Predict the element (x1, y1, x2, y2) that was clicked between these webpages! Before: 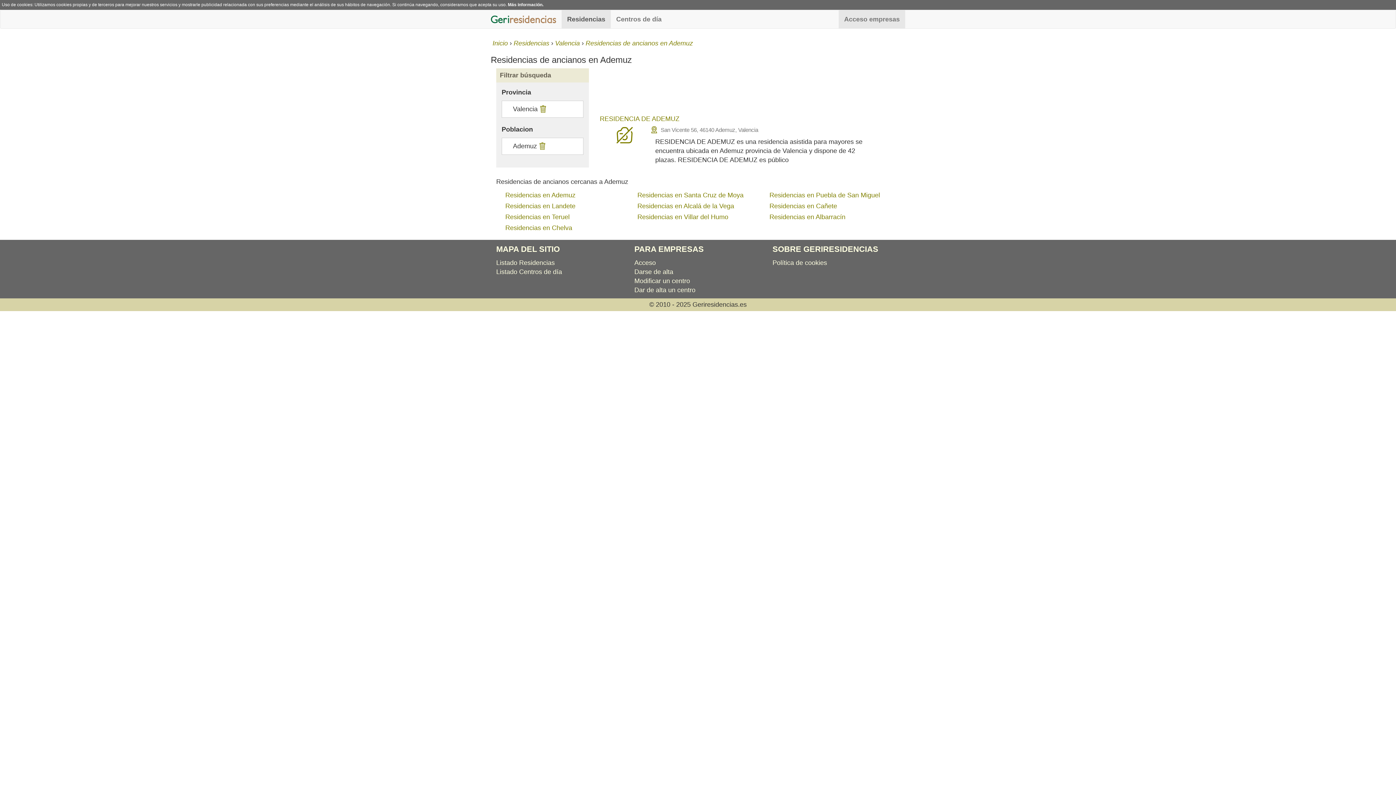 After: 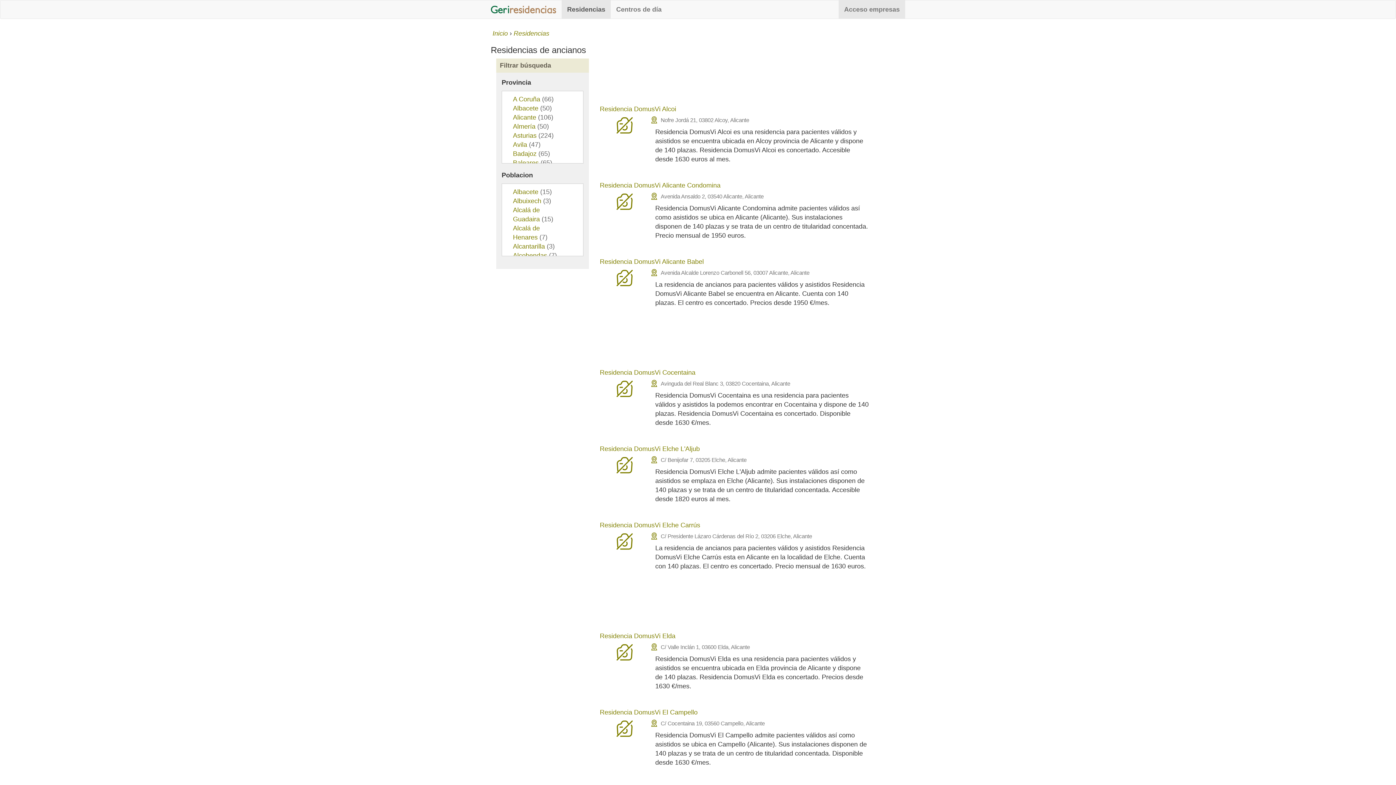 Action: bbox: (561, 10, 610, 28) label: Residencias